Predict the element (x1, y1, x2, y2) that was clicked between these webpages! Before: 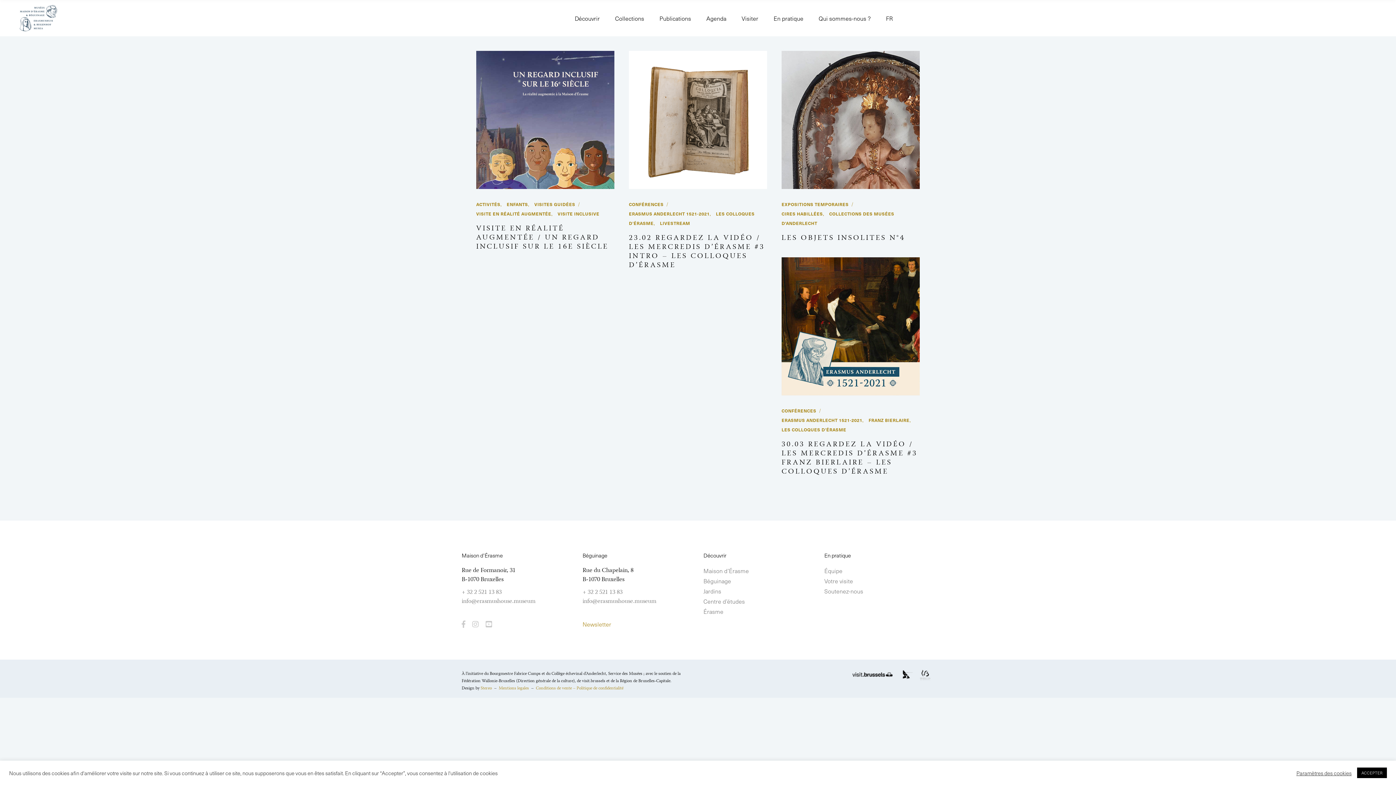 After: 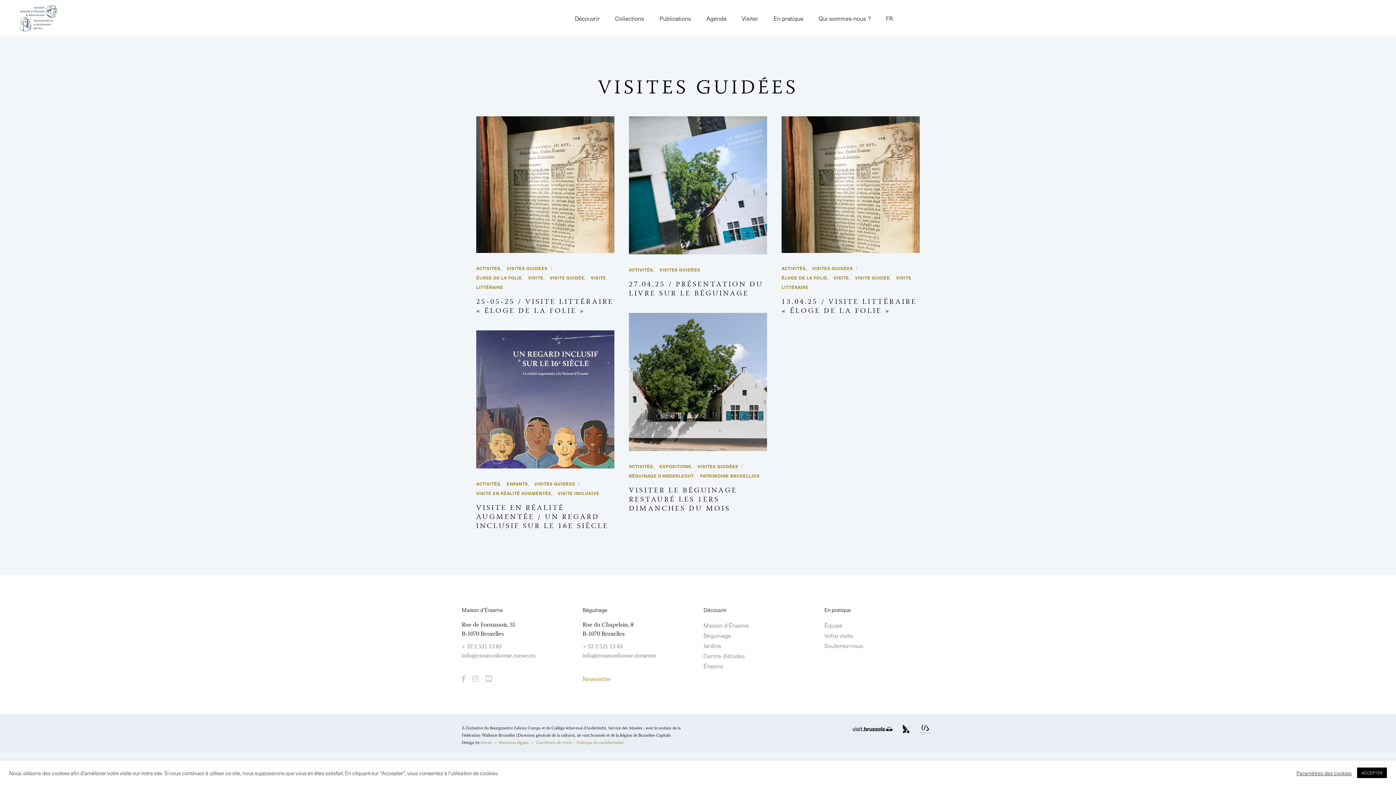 Action: bbox: (534, 201, 575, 207) label: VISITES GUIDÉES